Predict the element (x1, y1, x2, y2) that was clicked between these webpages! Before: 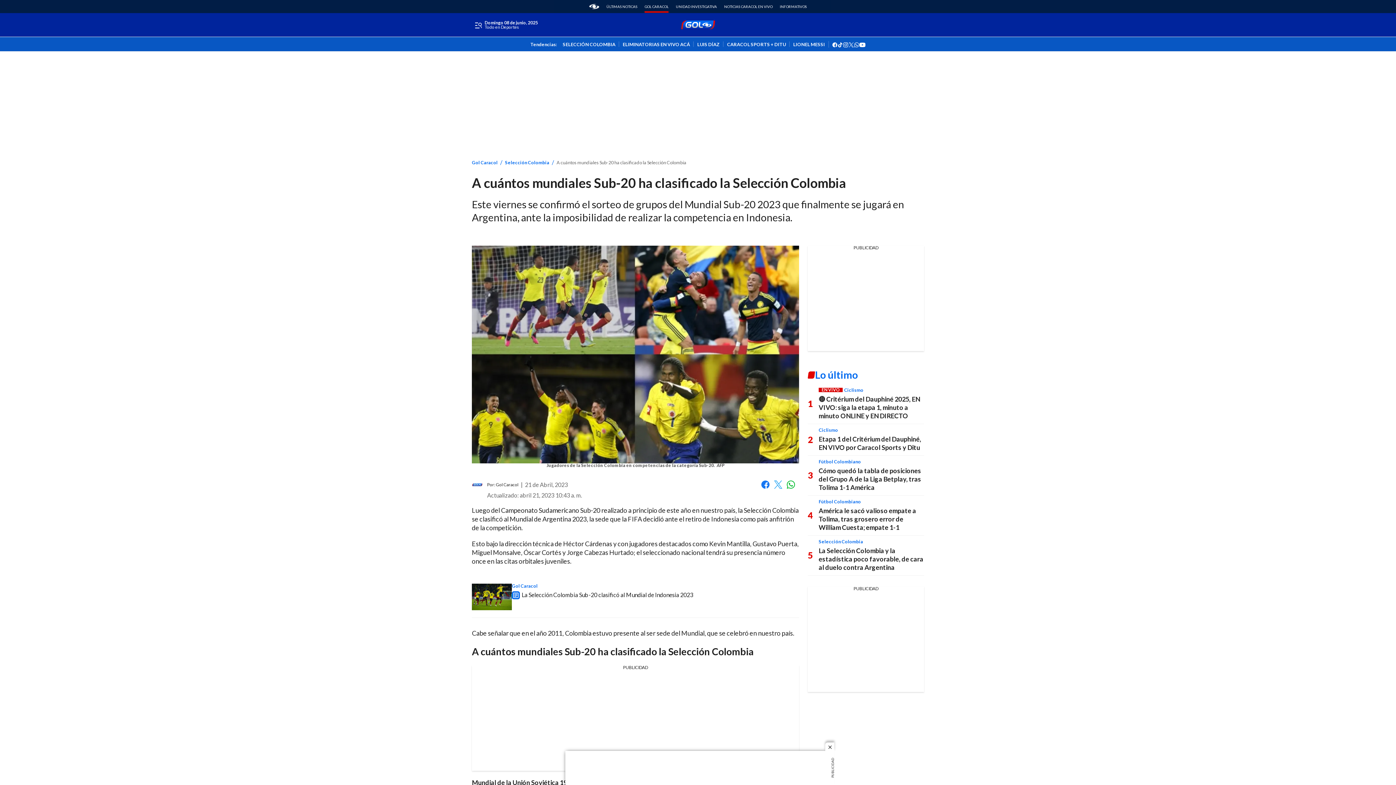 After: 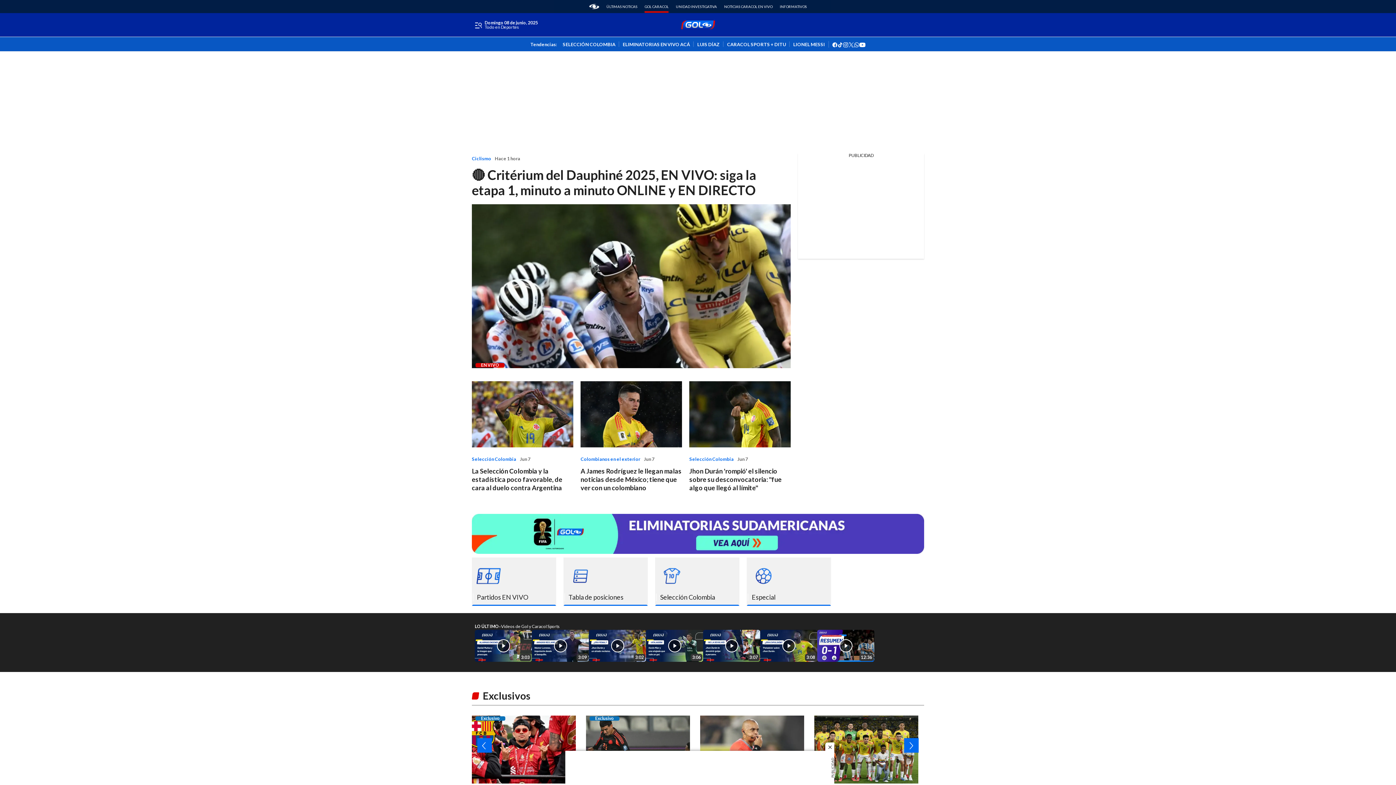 Action: bbox: (472, 160, 497, 164) label: Gol Caracol